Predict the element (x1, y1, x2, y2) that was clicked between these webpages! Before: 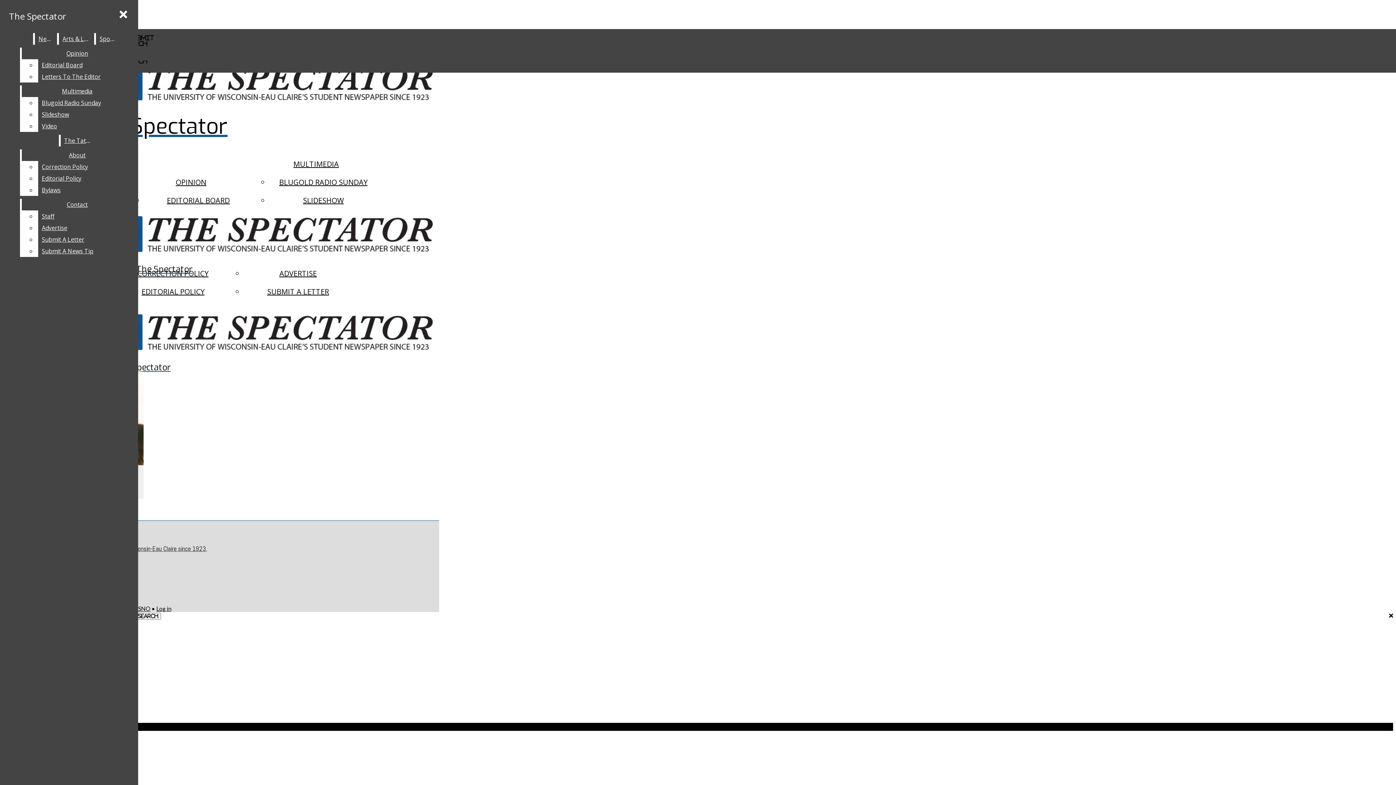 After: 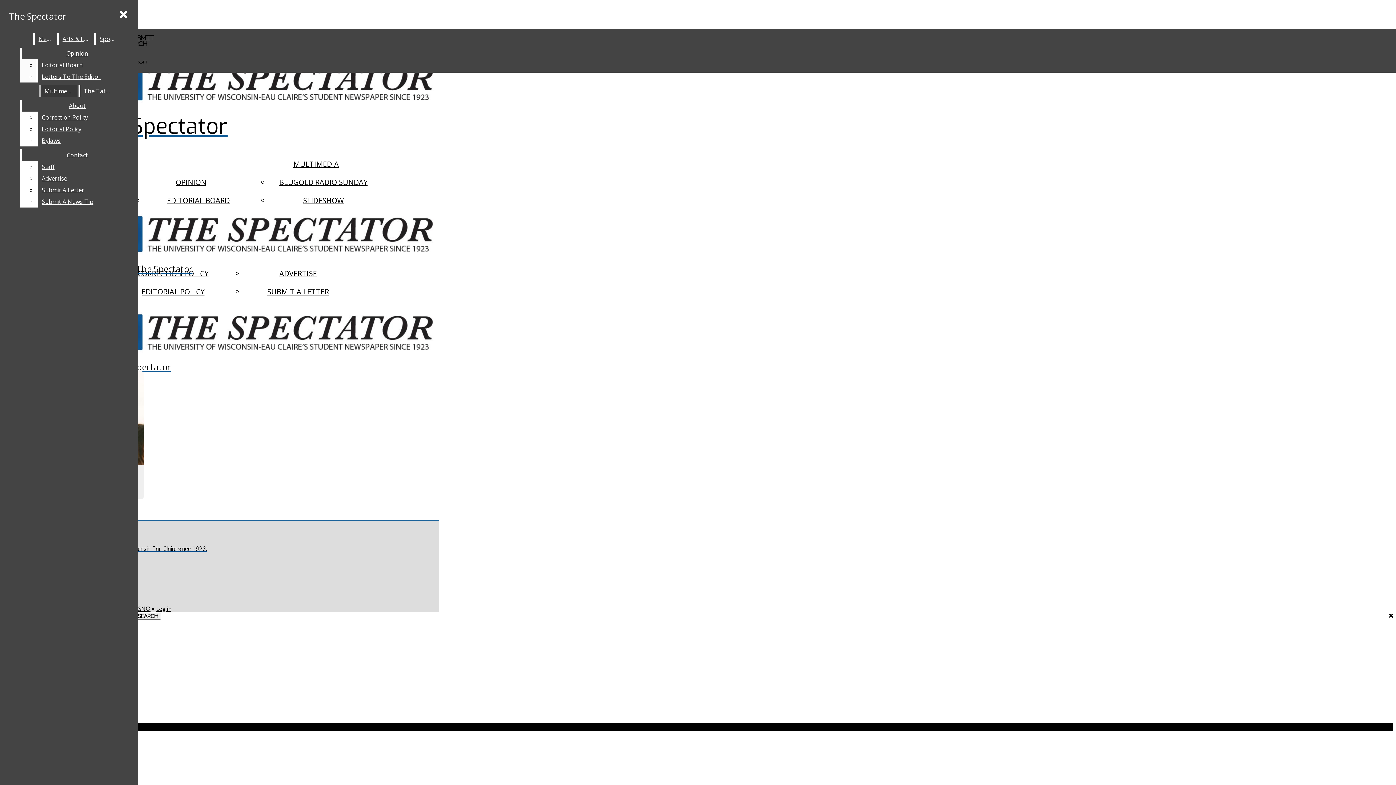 Action: bbox: (38, 59, 132, 70) label: Editorial Board